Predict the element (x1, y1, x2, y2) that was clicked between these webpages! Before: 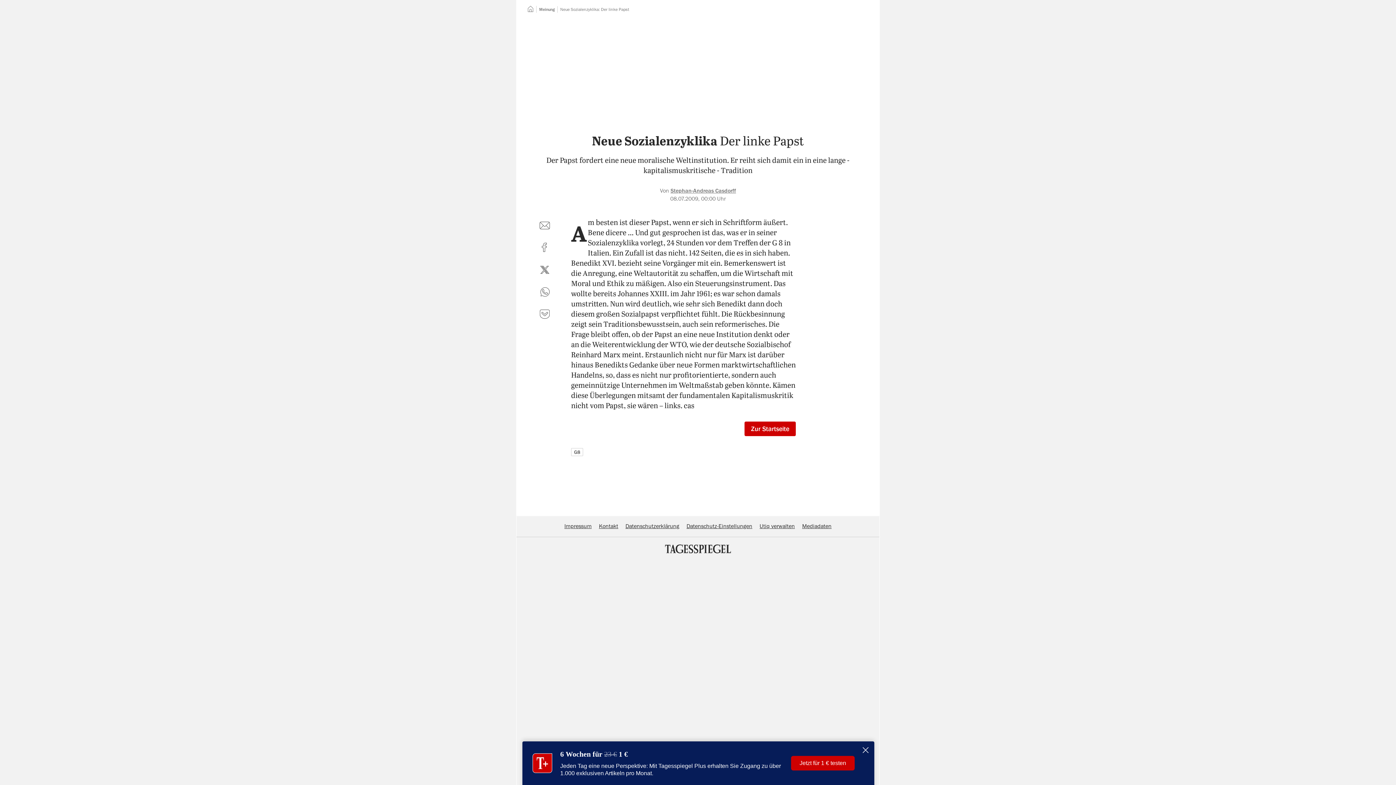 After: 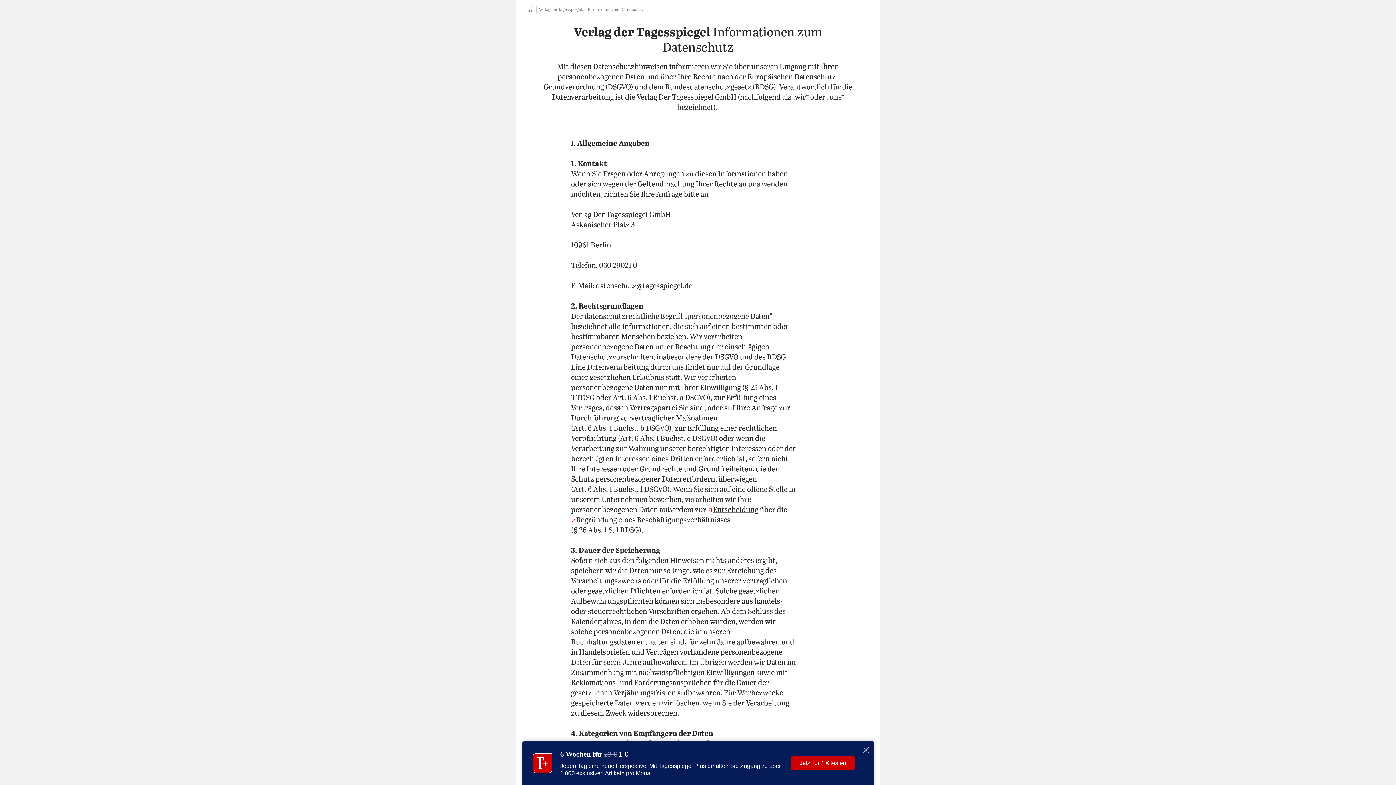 Action: label: Datenschutzerklärung bbox: (625, 523, 679, 529)